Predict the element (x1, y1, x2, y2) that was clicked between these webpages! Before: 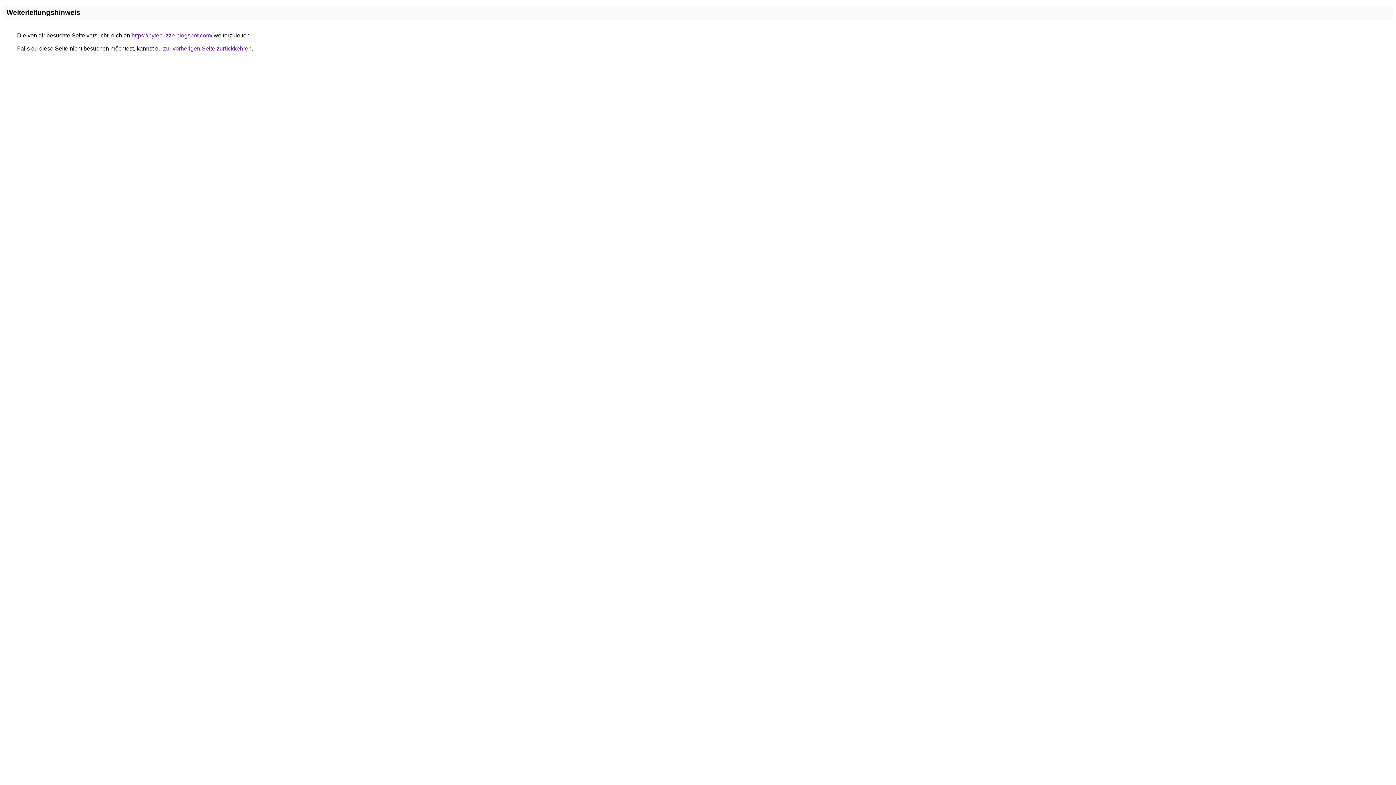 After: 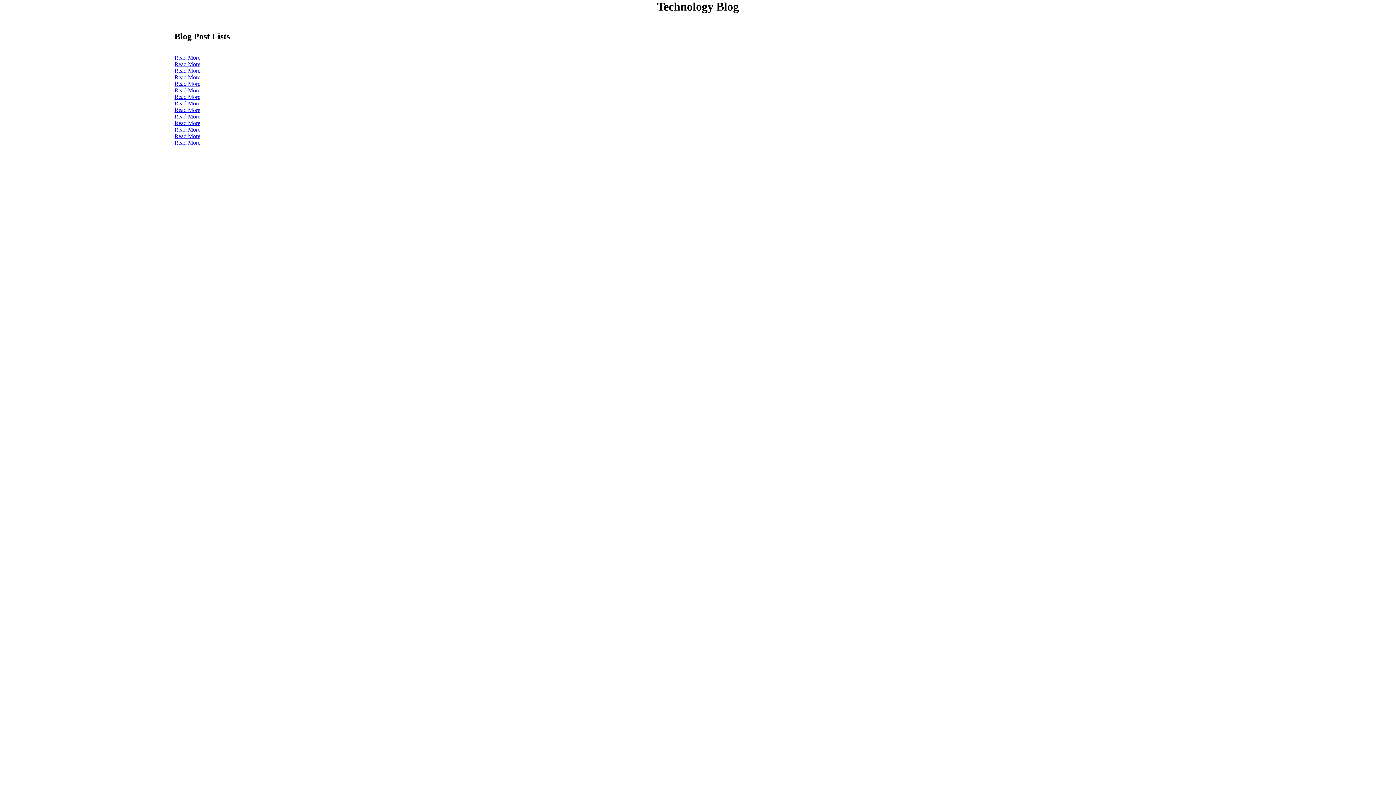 Action: label: https://bytebuzze.blogspot.com/ bbox: (131, 32, 212, 38)